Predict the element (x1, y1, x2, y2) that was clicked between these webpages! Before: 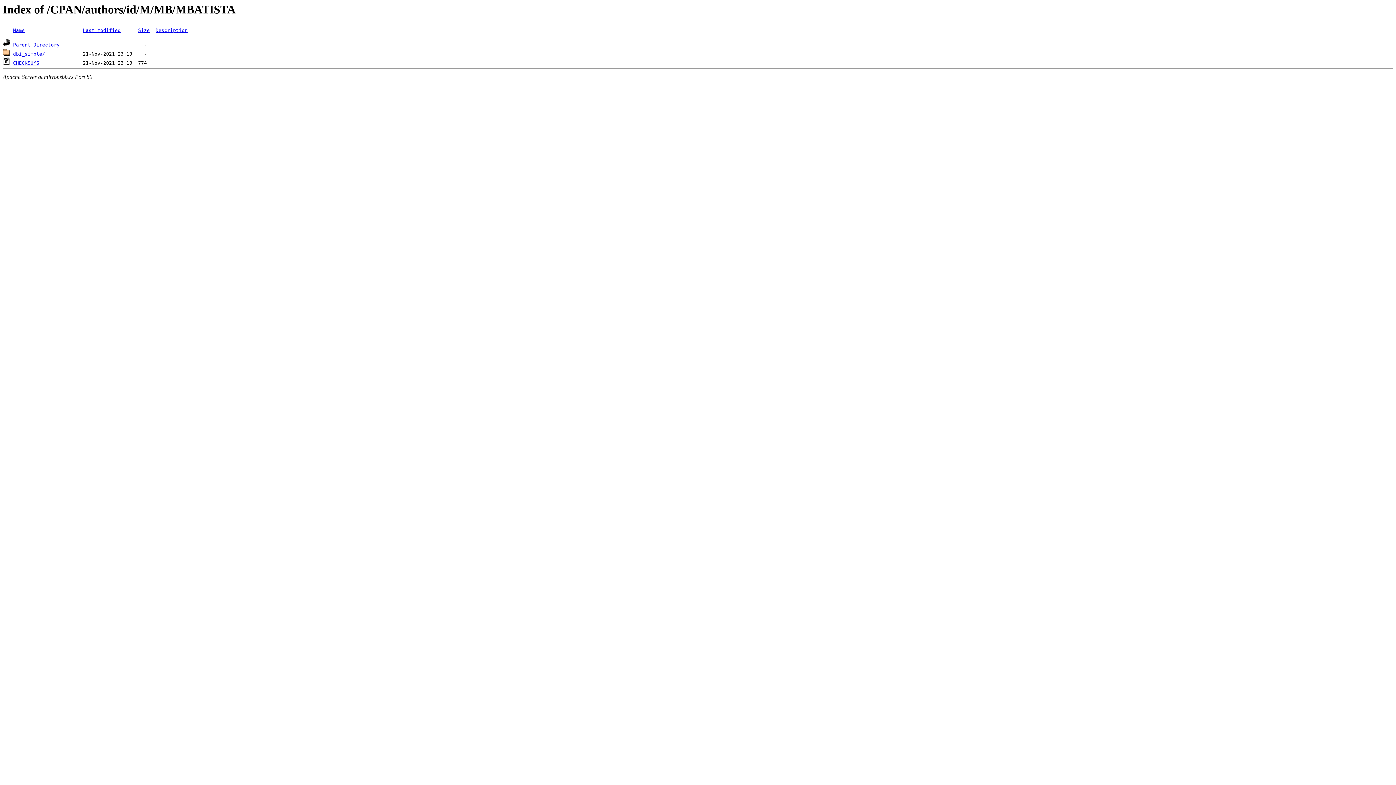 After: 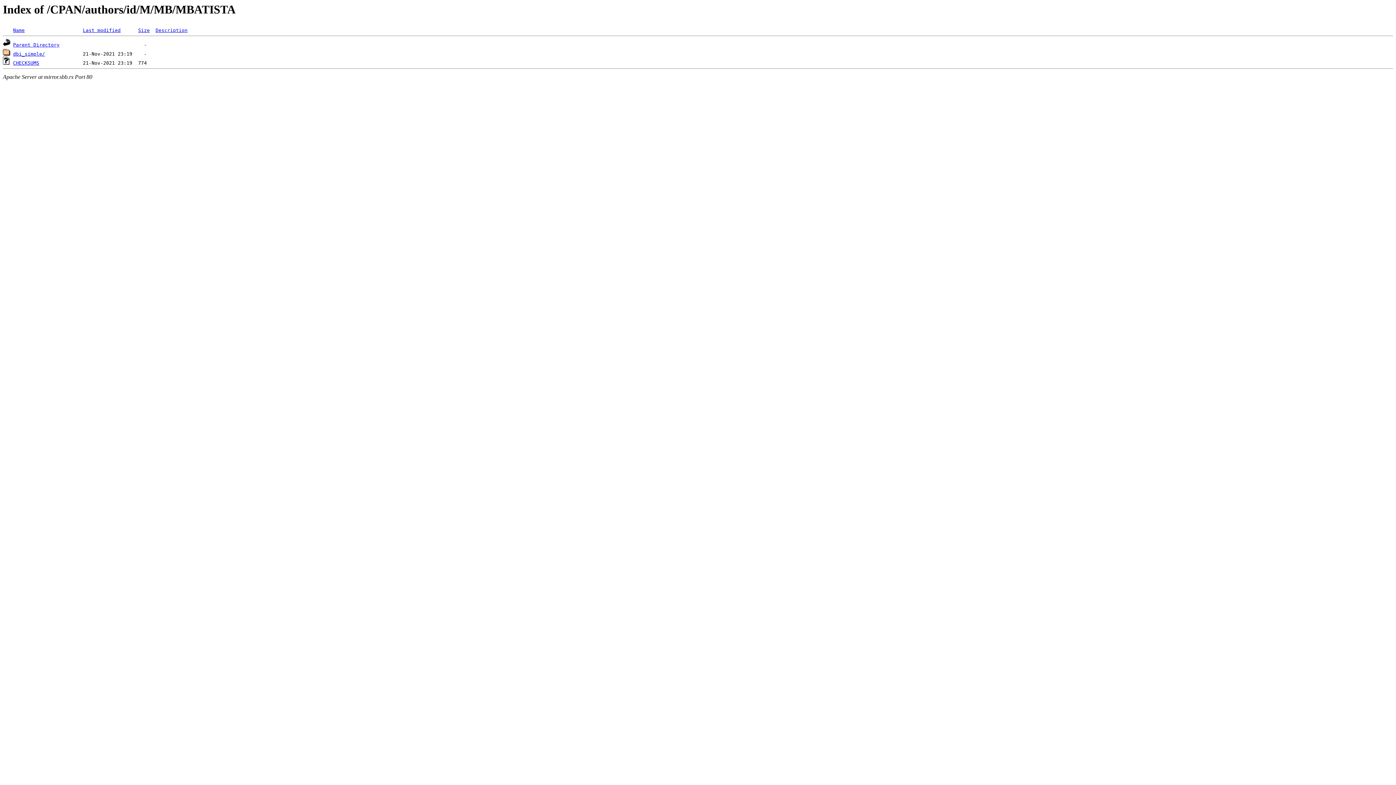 Action: label: Size bbox: (138, 27, 149, 33)